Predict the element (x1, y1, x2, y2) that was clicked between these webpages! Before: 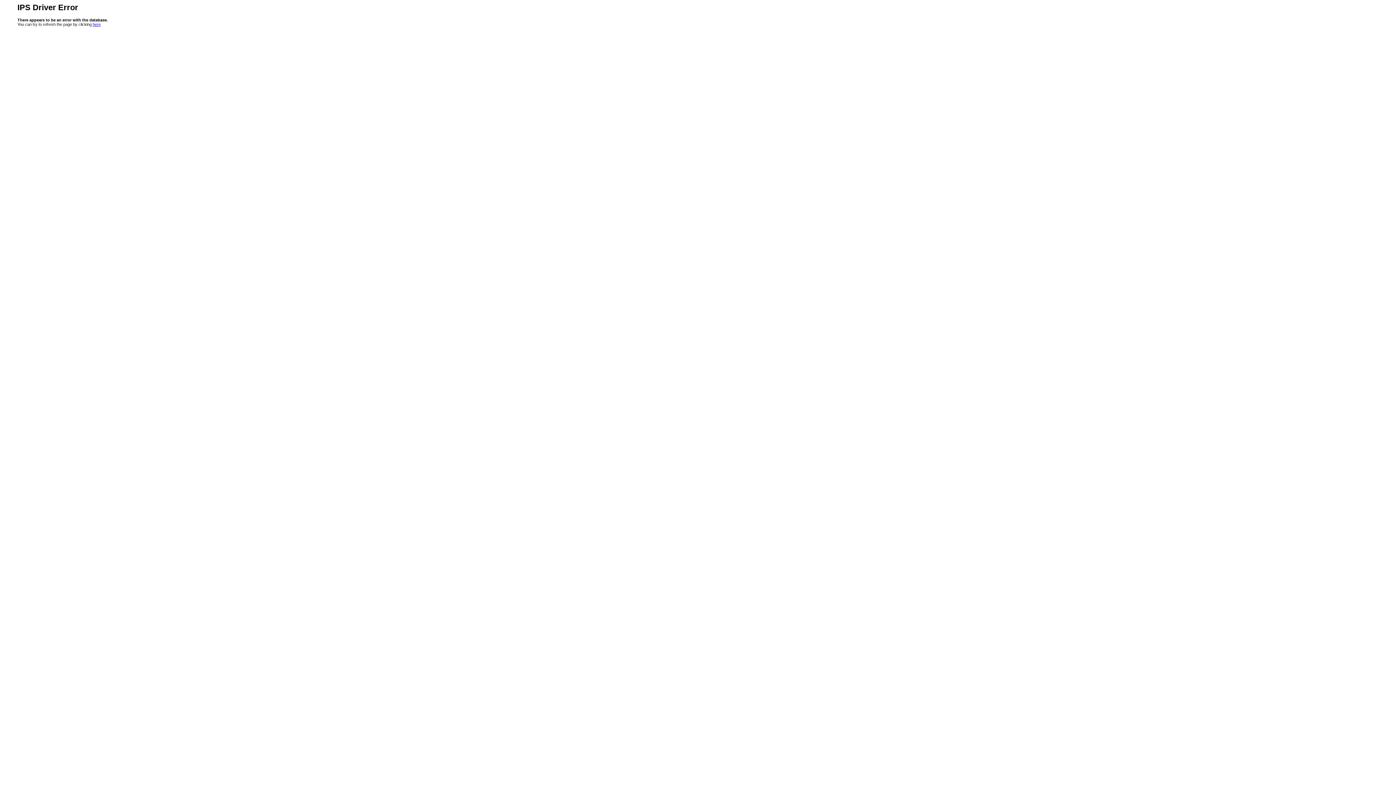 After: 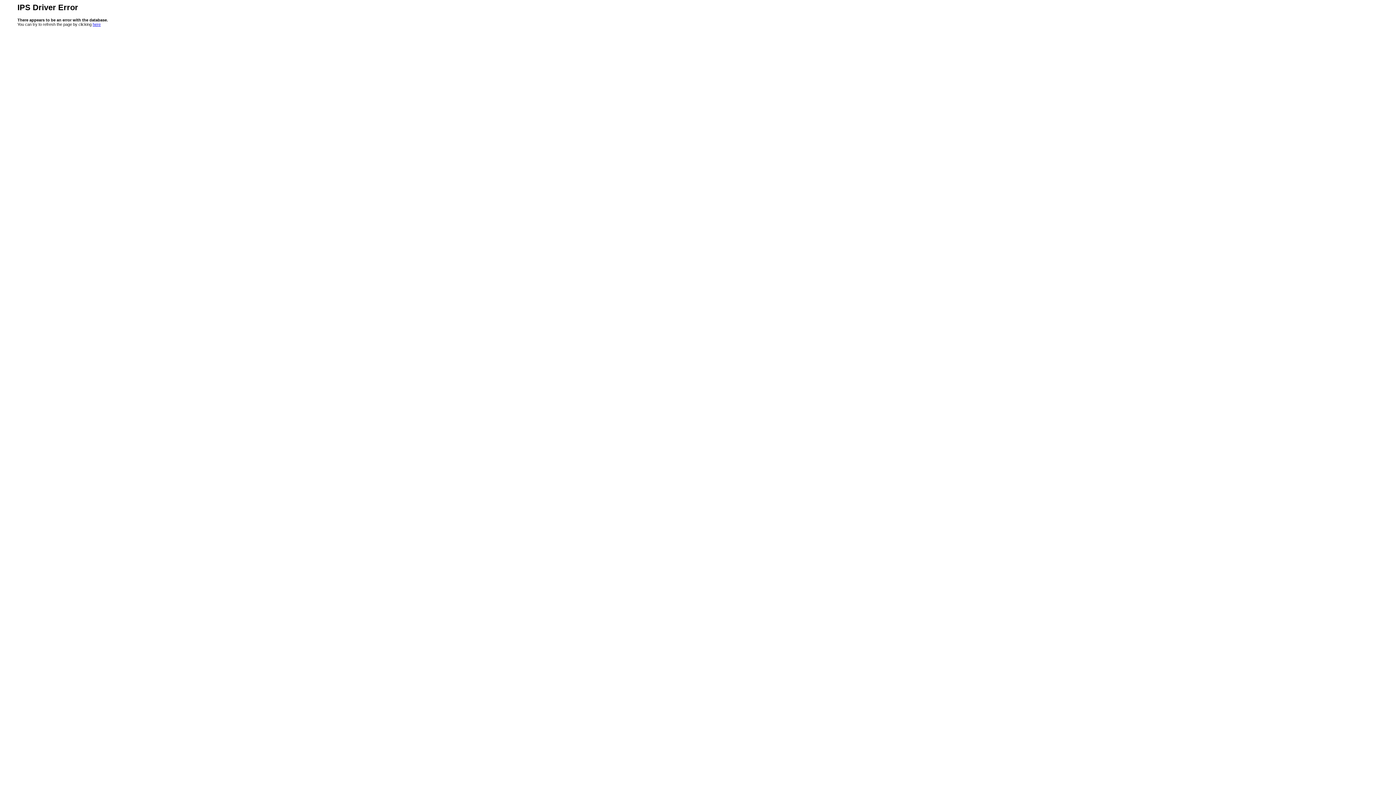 Action: bbox: (92, 22, 100, 26) label: here